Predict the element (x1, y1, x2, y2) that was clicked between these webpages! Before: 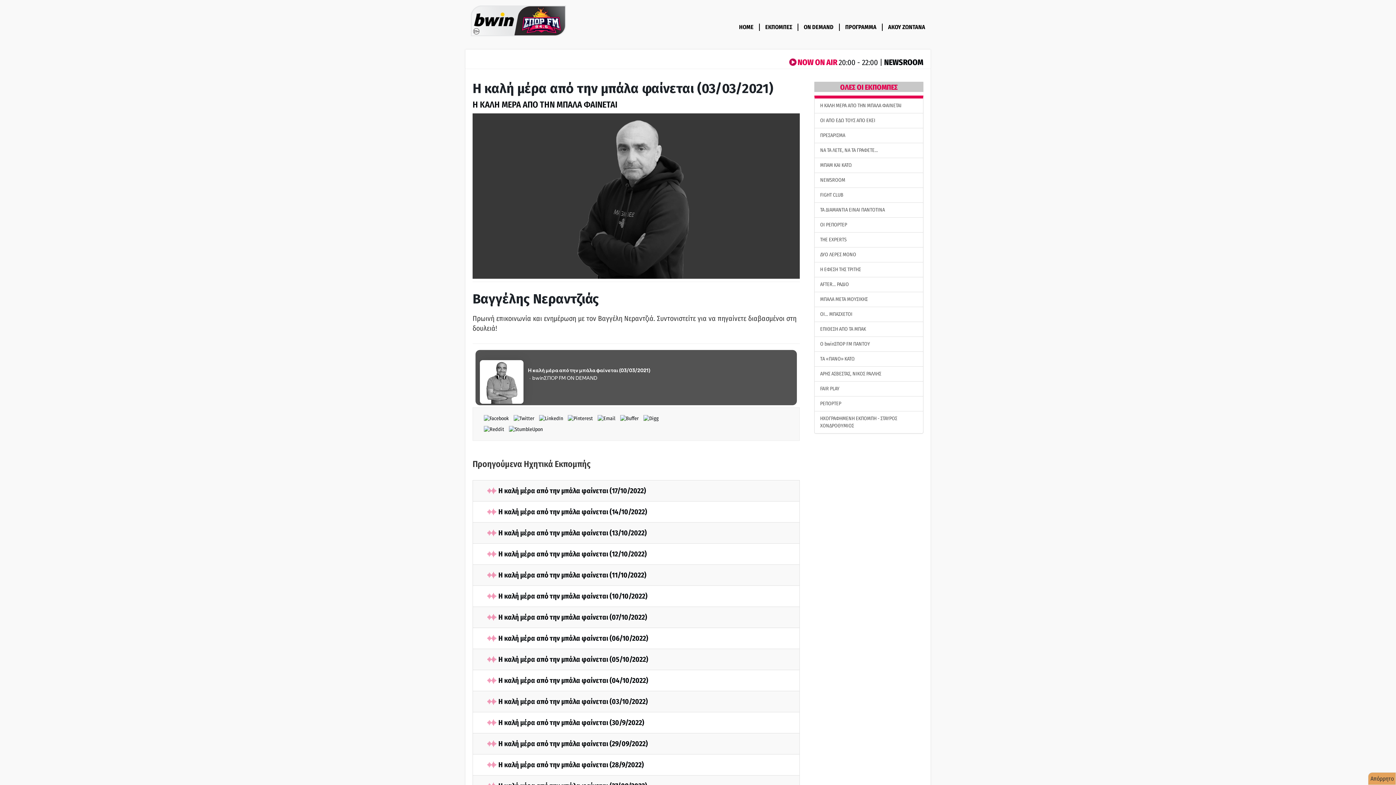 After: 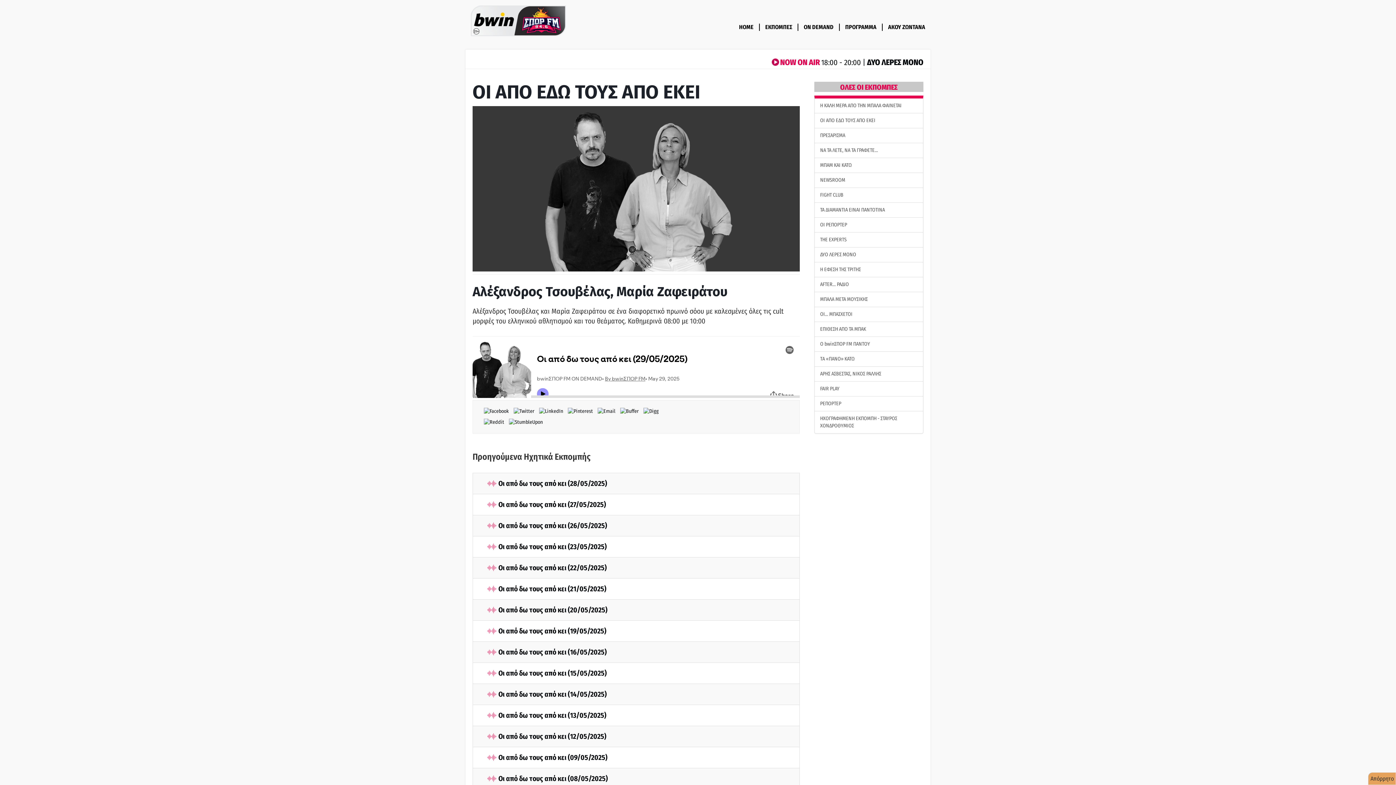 Action: label: ΟΙ ΑΠΟ ΕΔΩ ΤΟΥΣ ΑΠΟ ΕΚΕΙ bbox: (814, 113, 923, 128)